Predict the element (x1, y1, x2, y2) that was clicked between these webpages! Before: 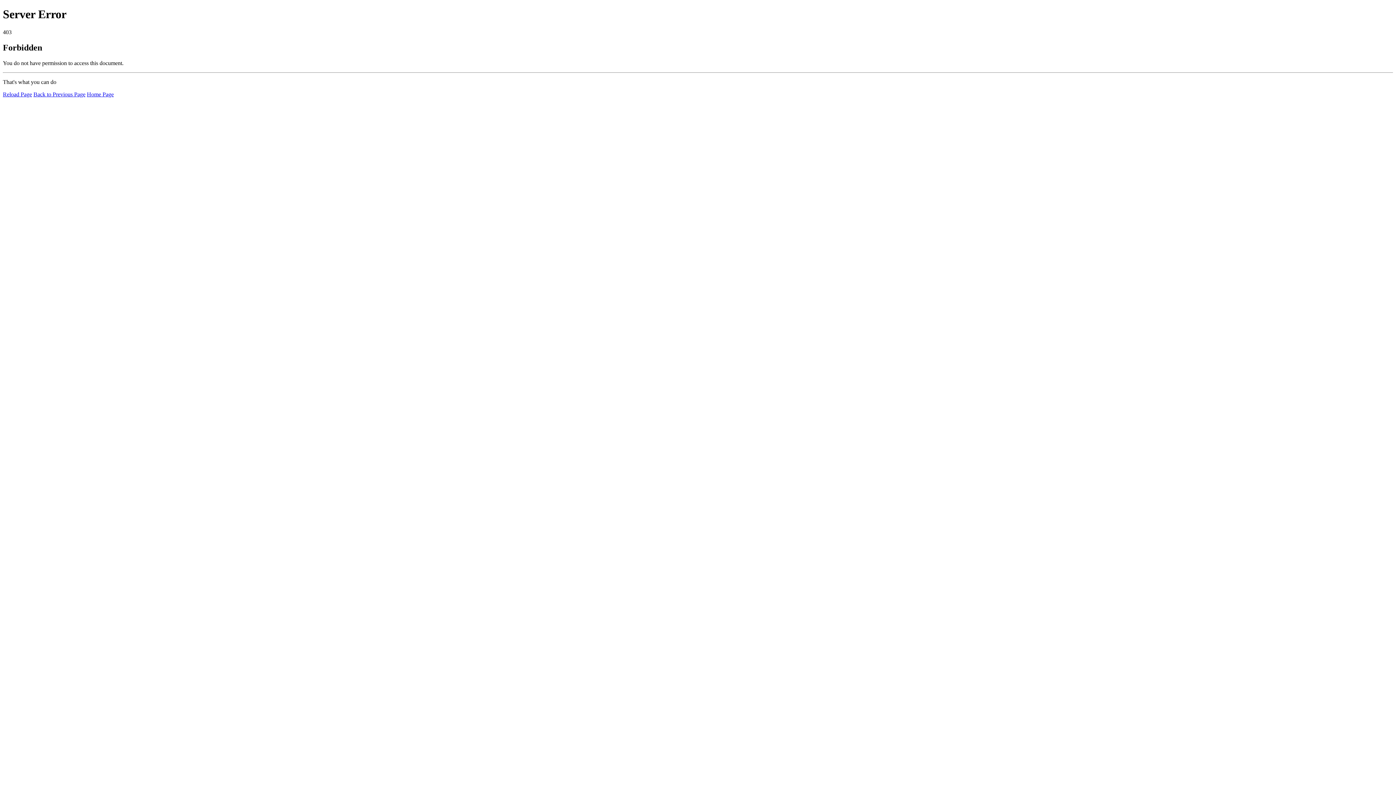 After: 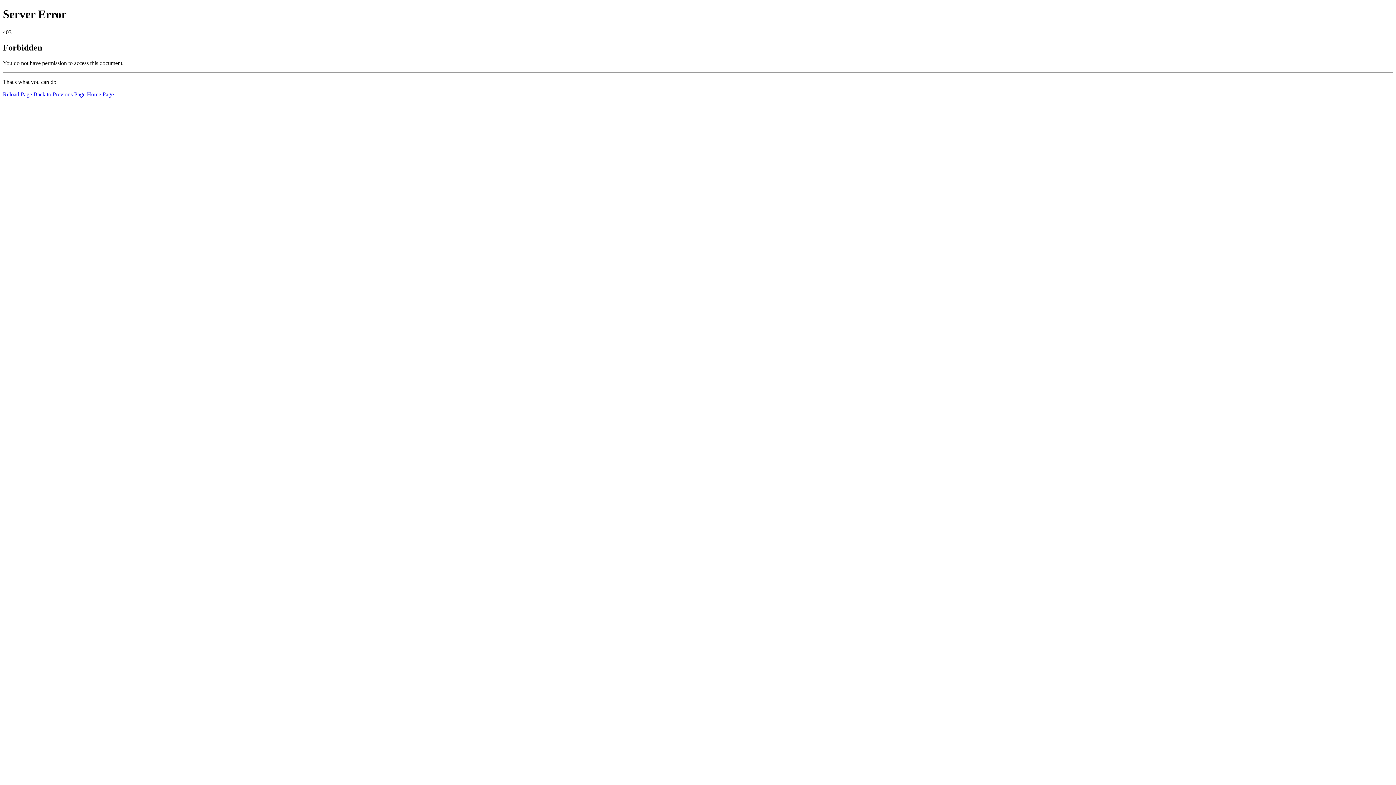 Action: label: Reload Page bbox: (2, 91, 32, 97)